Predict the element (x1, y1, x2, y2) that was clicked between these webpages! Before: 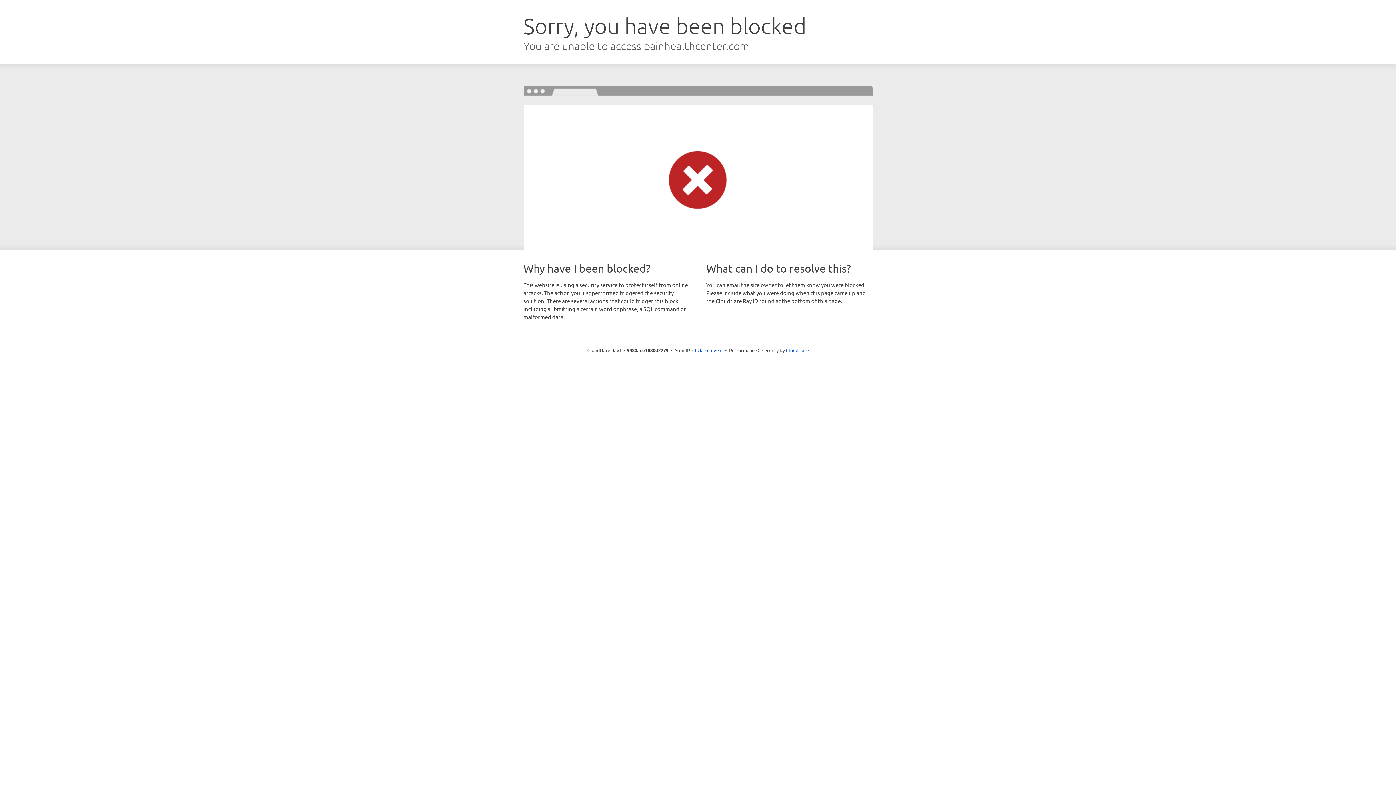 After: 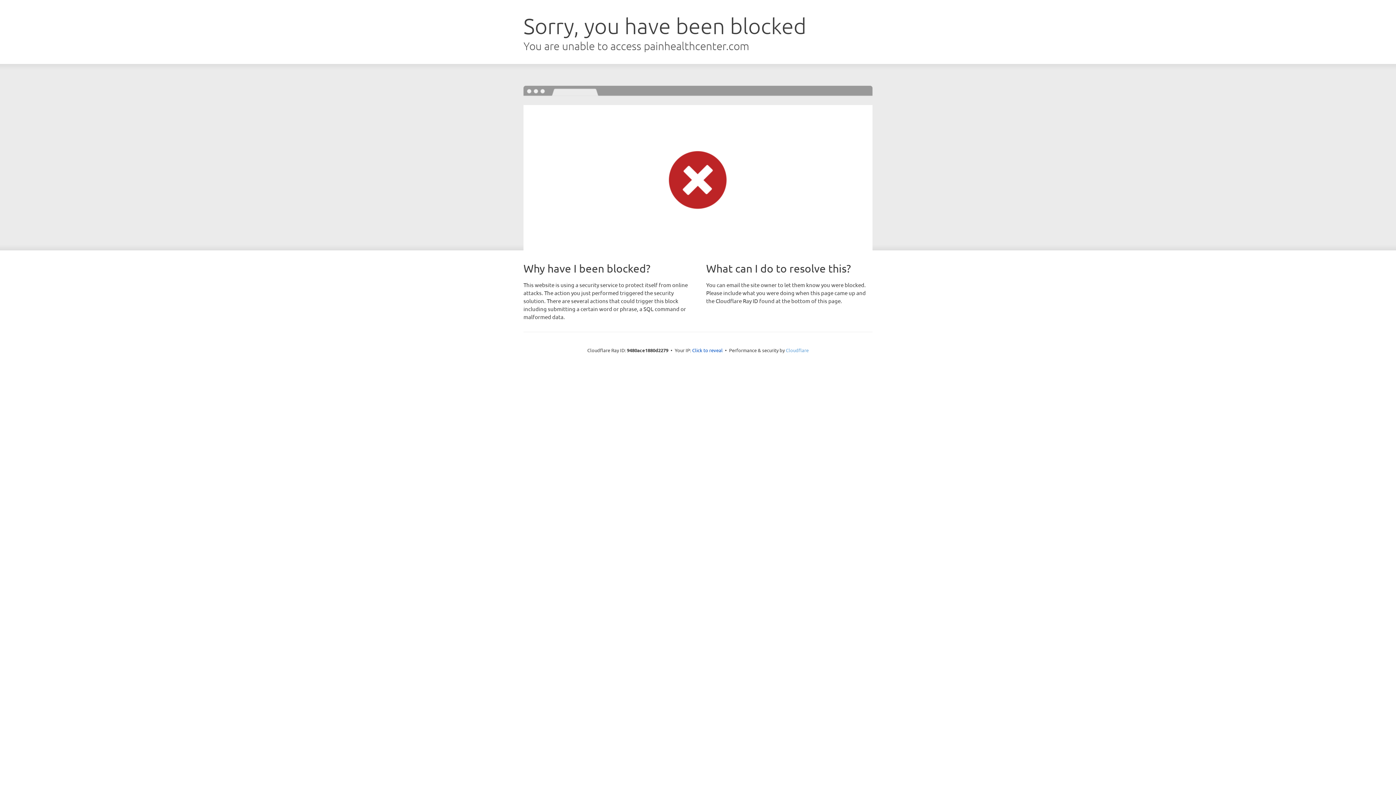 Action: label: Cloudflare bbox: (786, 347, 808, 353)